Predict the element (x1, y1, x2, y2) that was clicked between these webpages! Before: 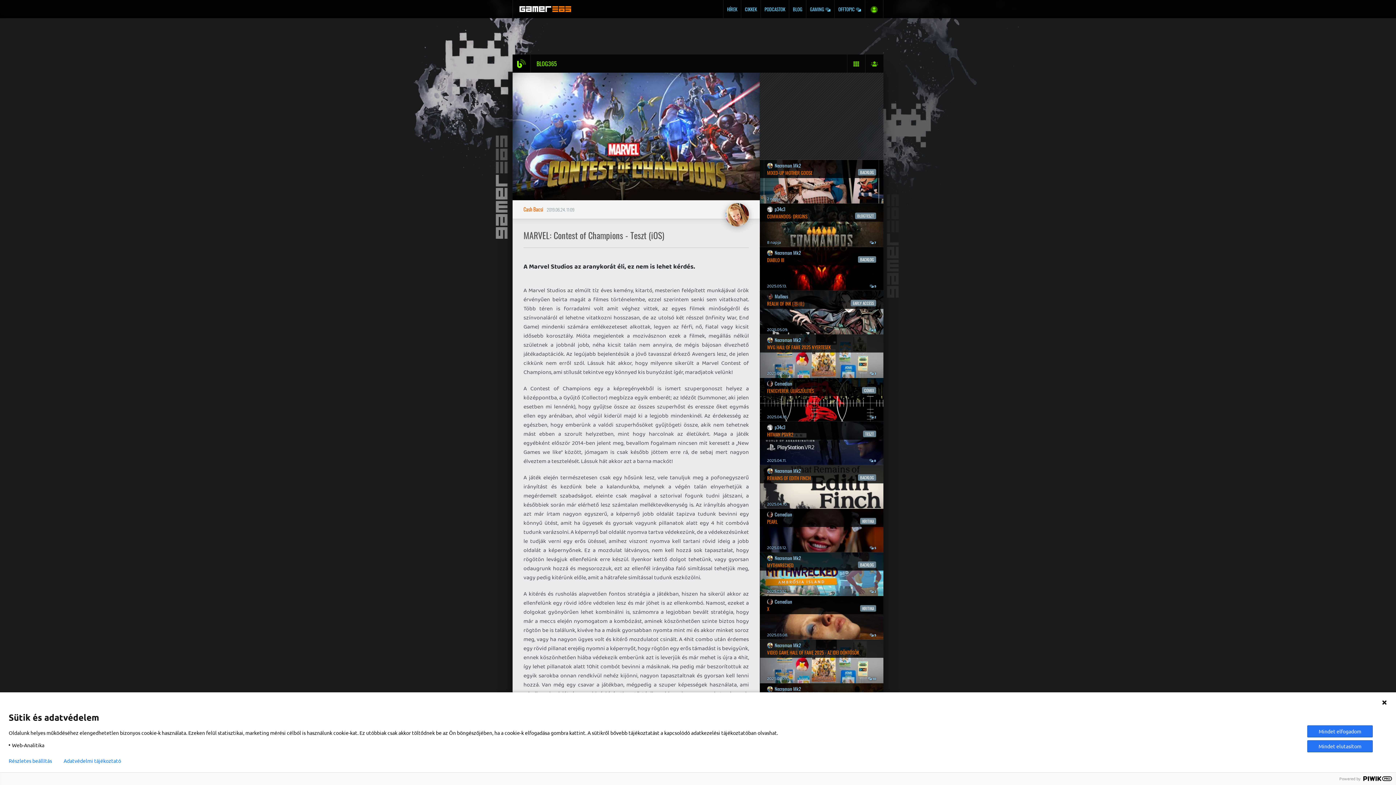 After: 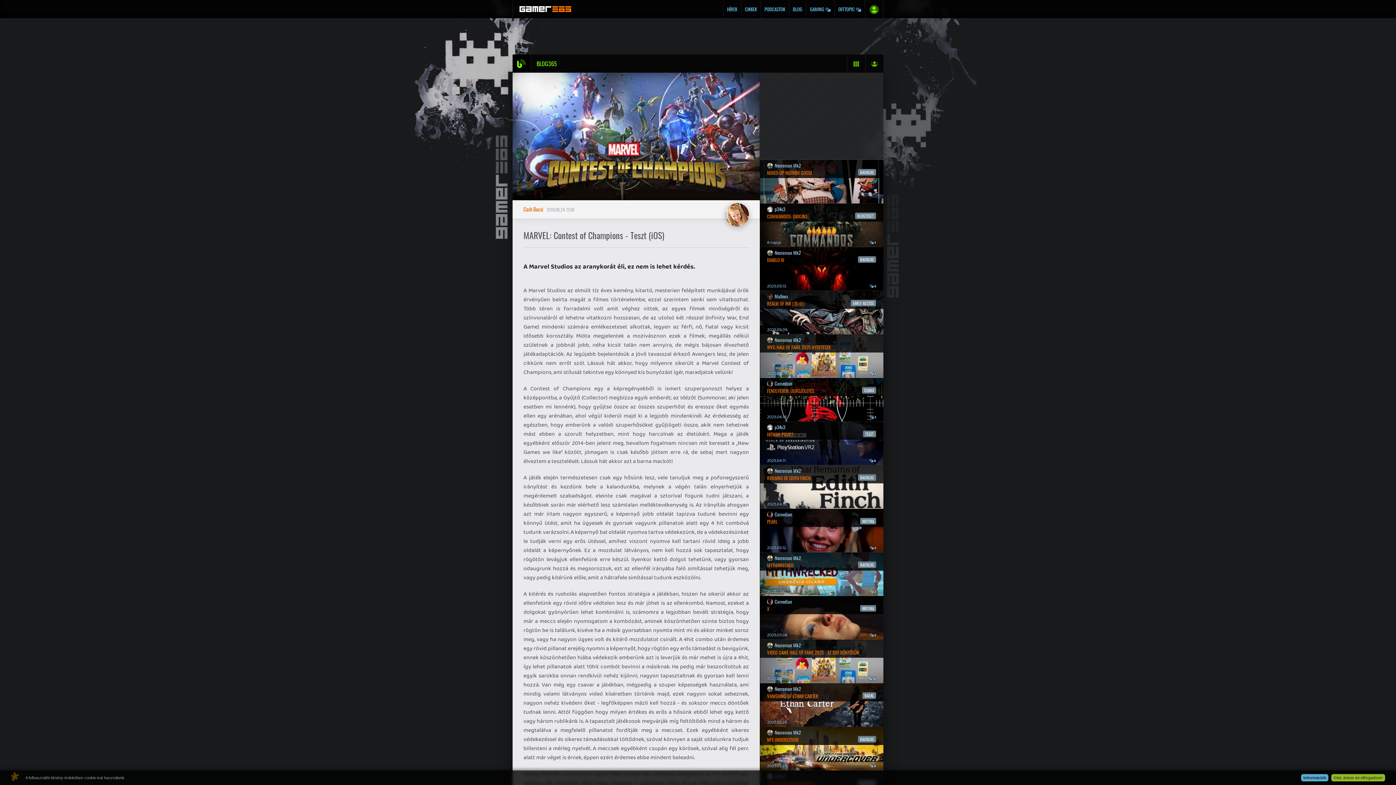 Action: label: Mindet elutasítom bbox: (1307, 740, 1373, 752)